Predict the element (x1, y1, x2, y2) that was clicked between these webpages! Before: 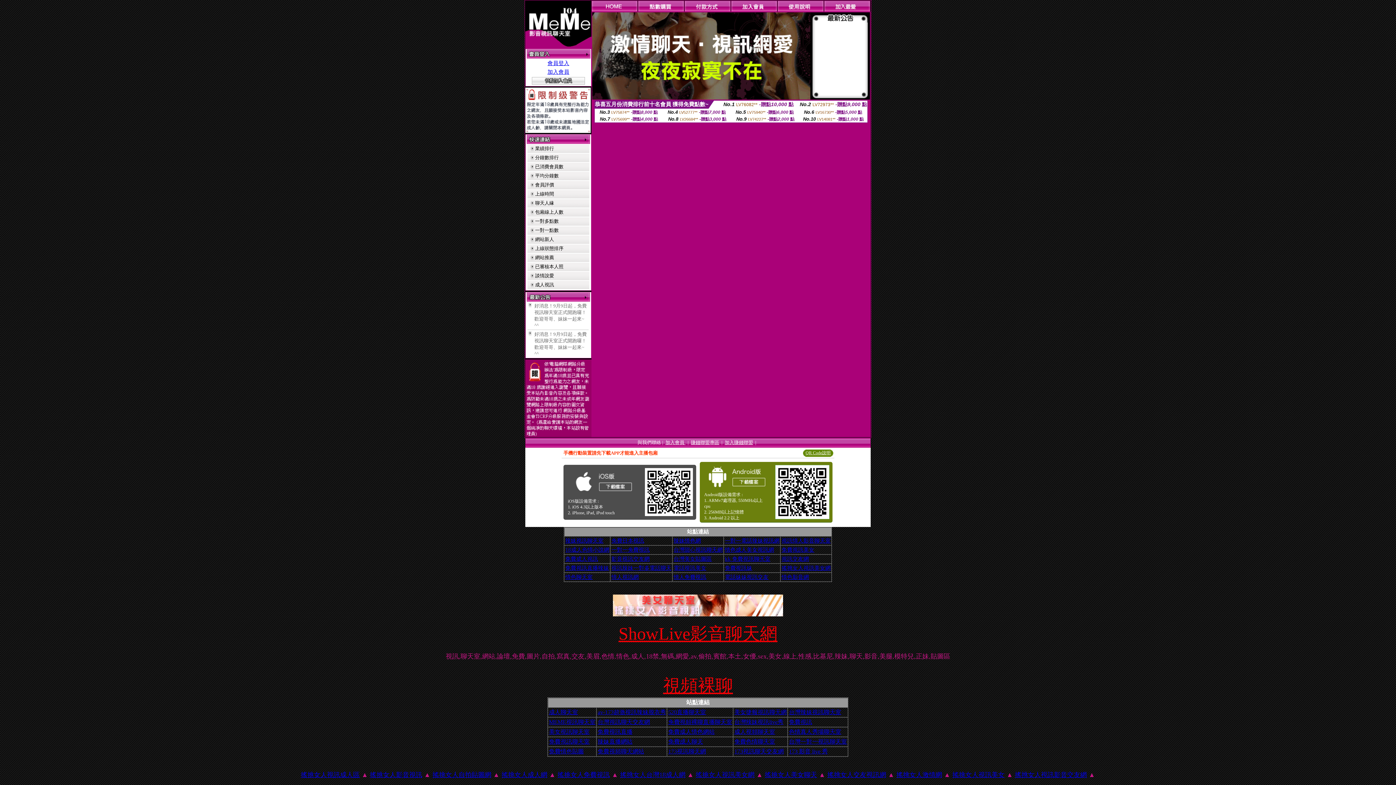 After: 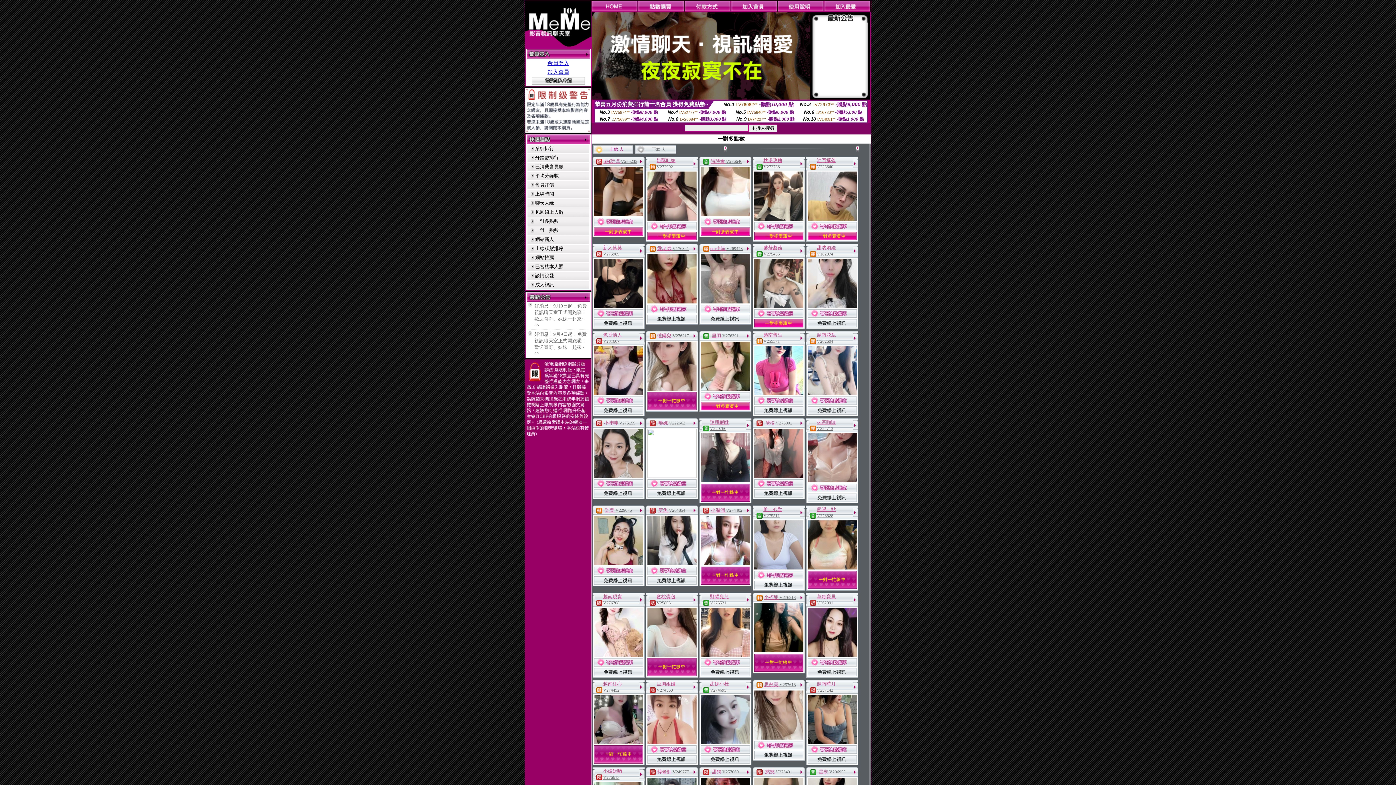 Action: bbox: (535, 218, 558, 224) label: 一對多點數